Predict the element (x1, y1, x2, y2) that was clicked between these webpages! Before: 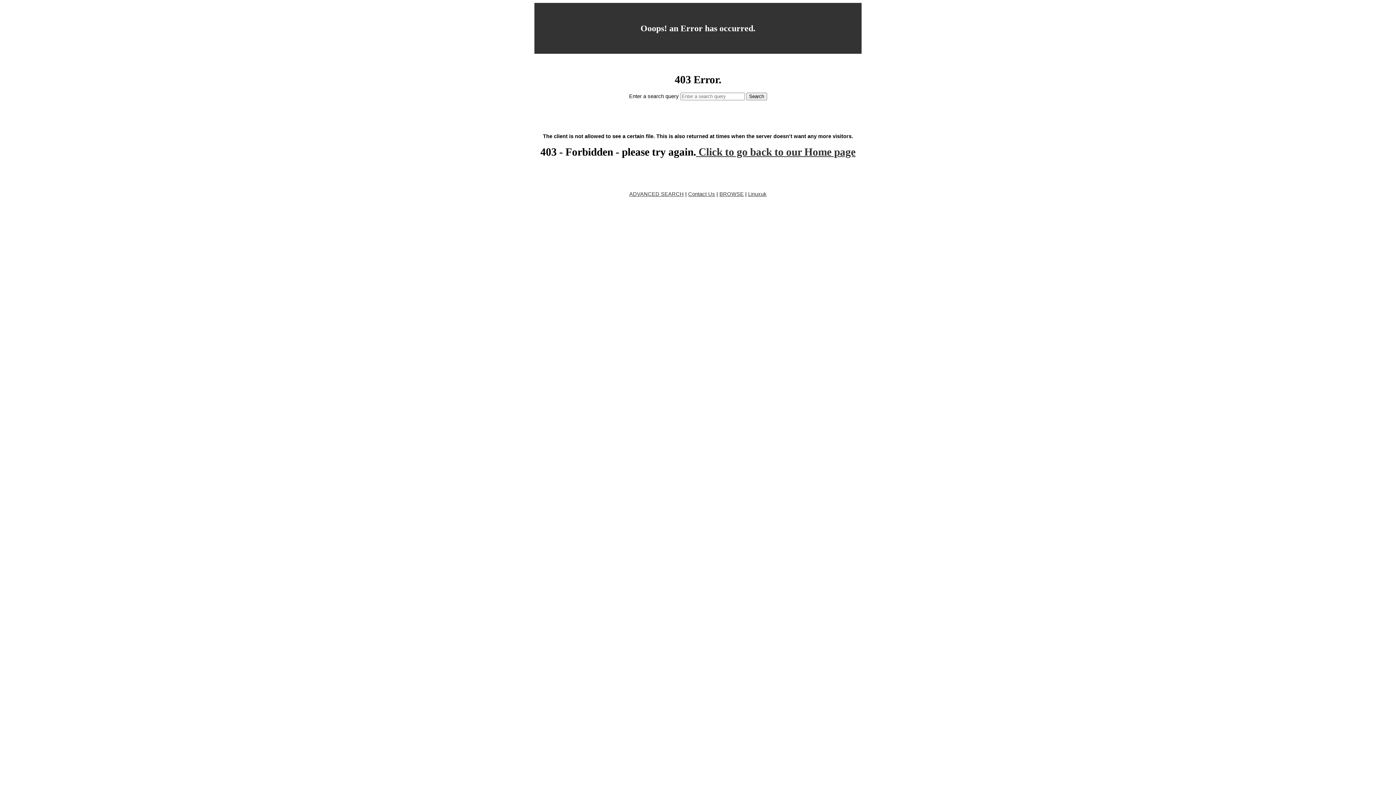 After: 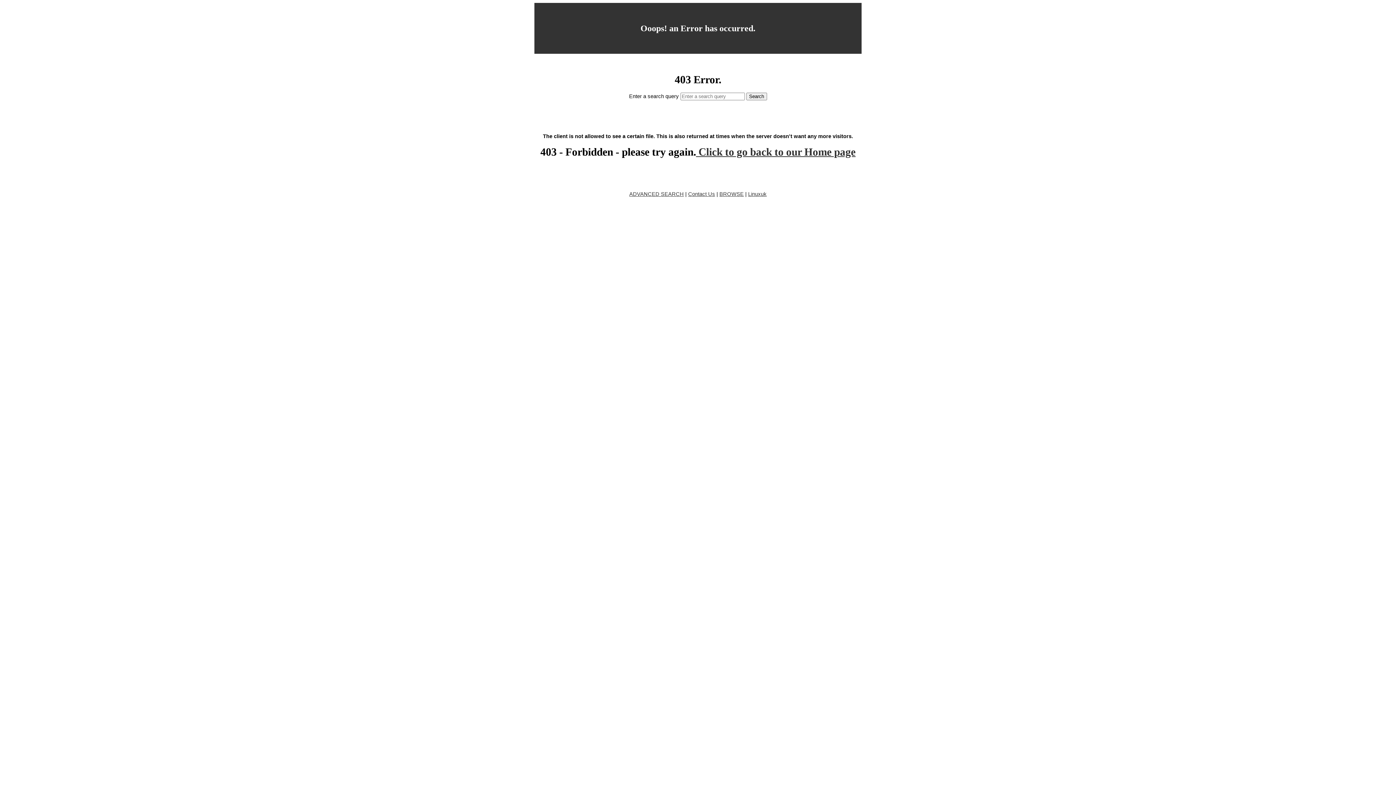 Action: label: ADVANCED SEARCH bbox: (629, 191, 684, 197)